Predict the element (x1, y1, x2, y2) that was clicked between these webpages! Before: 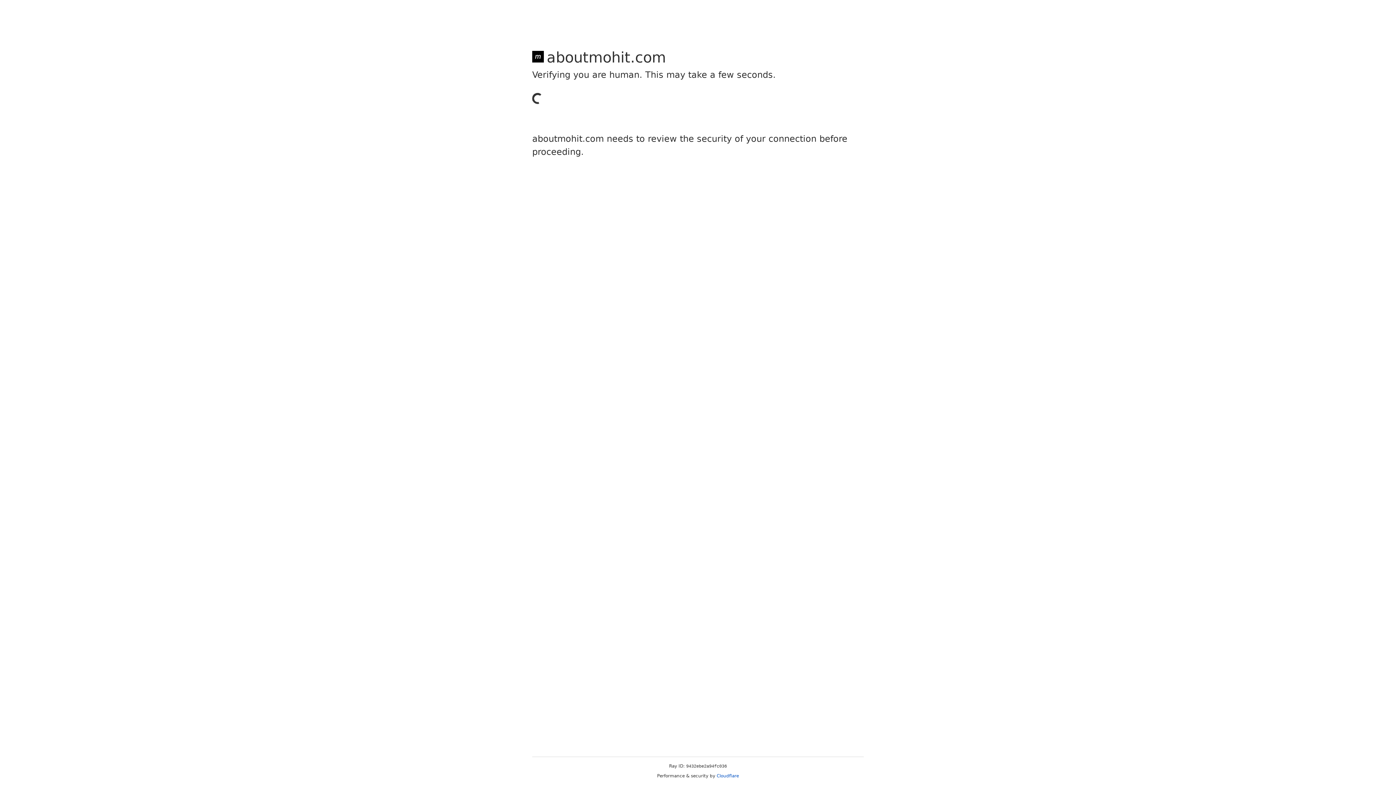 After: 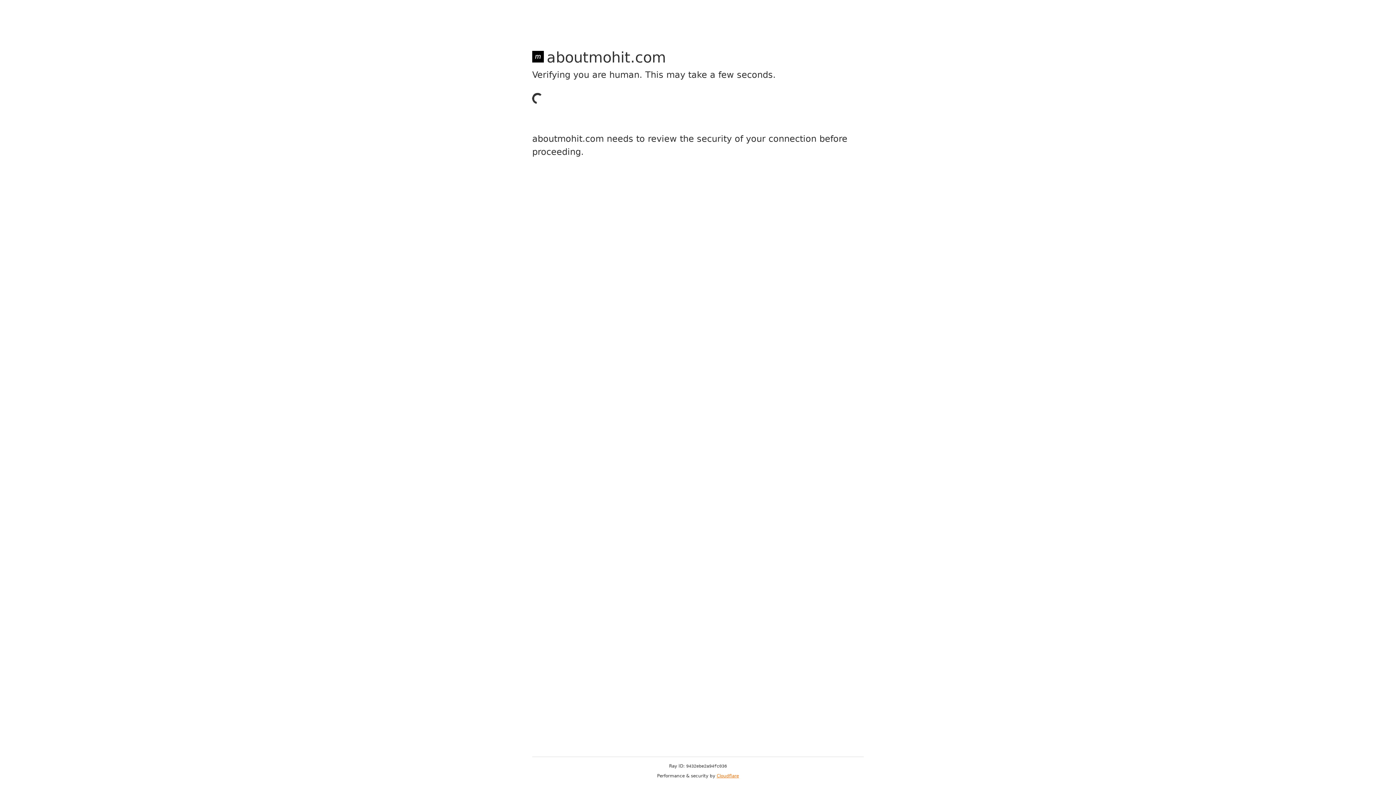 Action: bbox: (716, 773, 739, 778) label: Cloudflare